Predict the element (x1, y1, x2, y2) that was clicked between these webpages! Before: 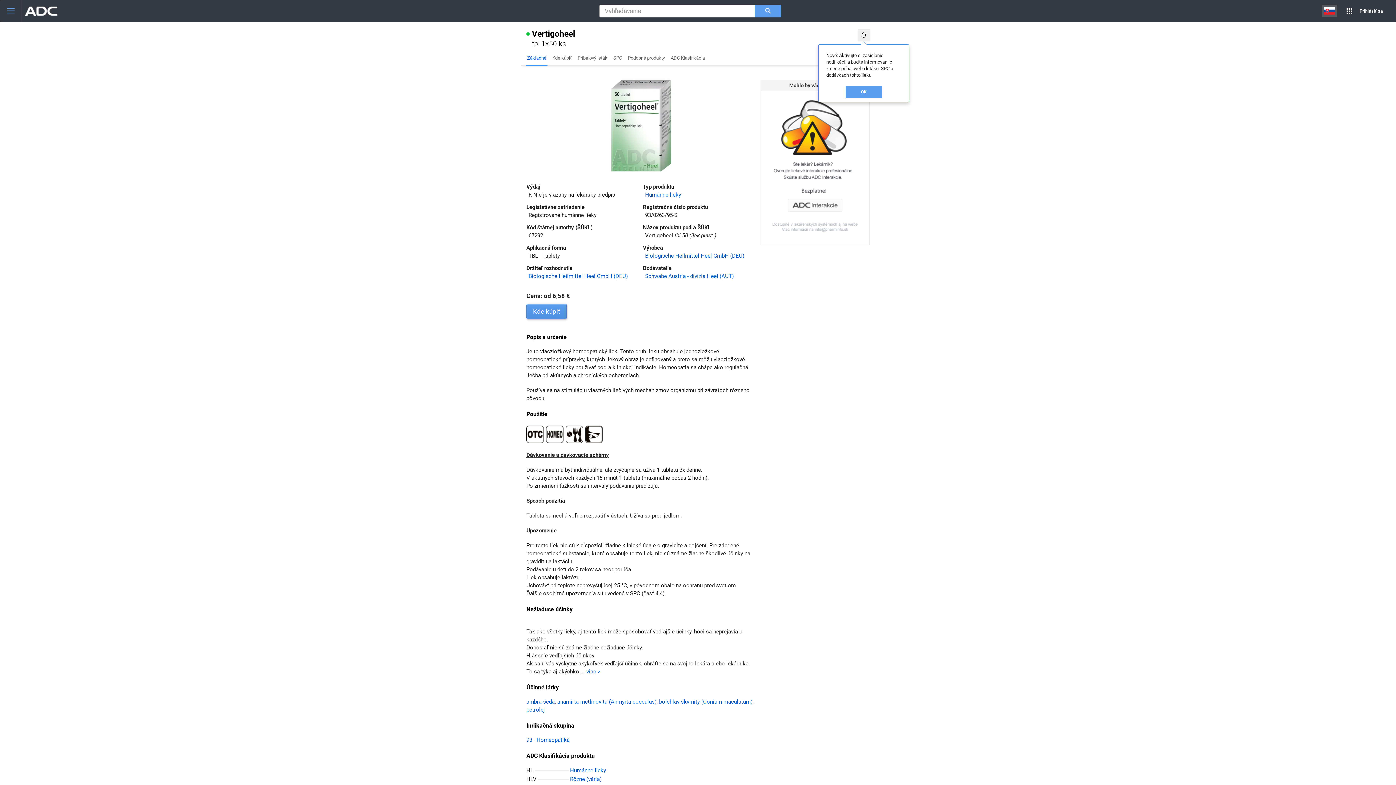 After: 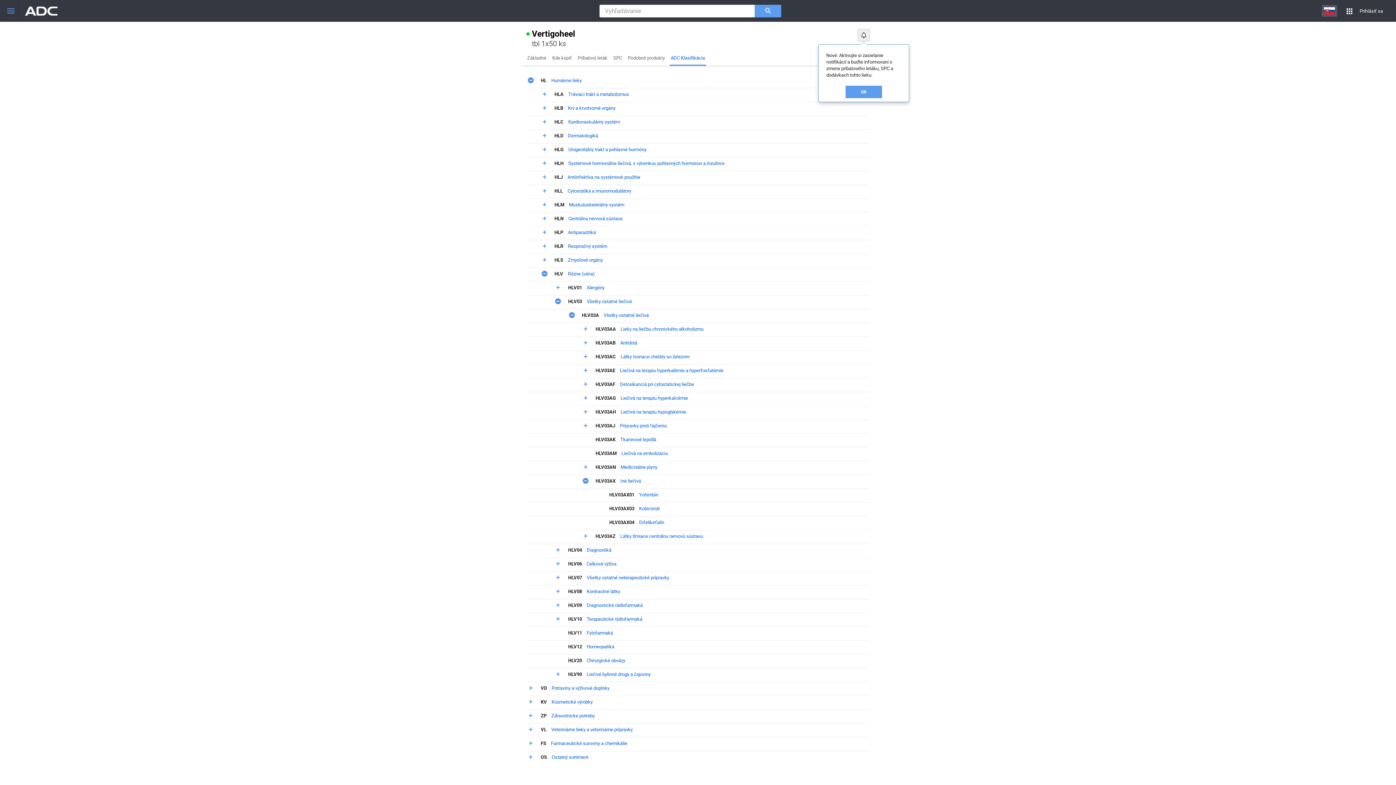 Action: label: ADC Klasifikácia bbox: (669, 50, 706, 64)